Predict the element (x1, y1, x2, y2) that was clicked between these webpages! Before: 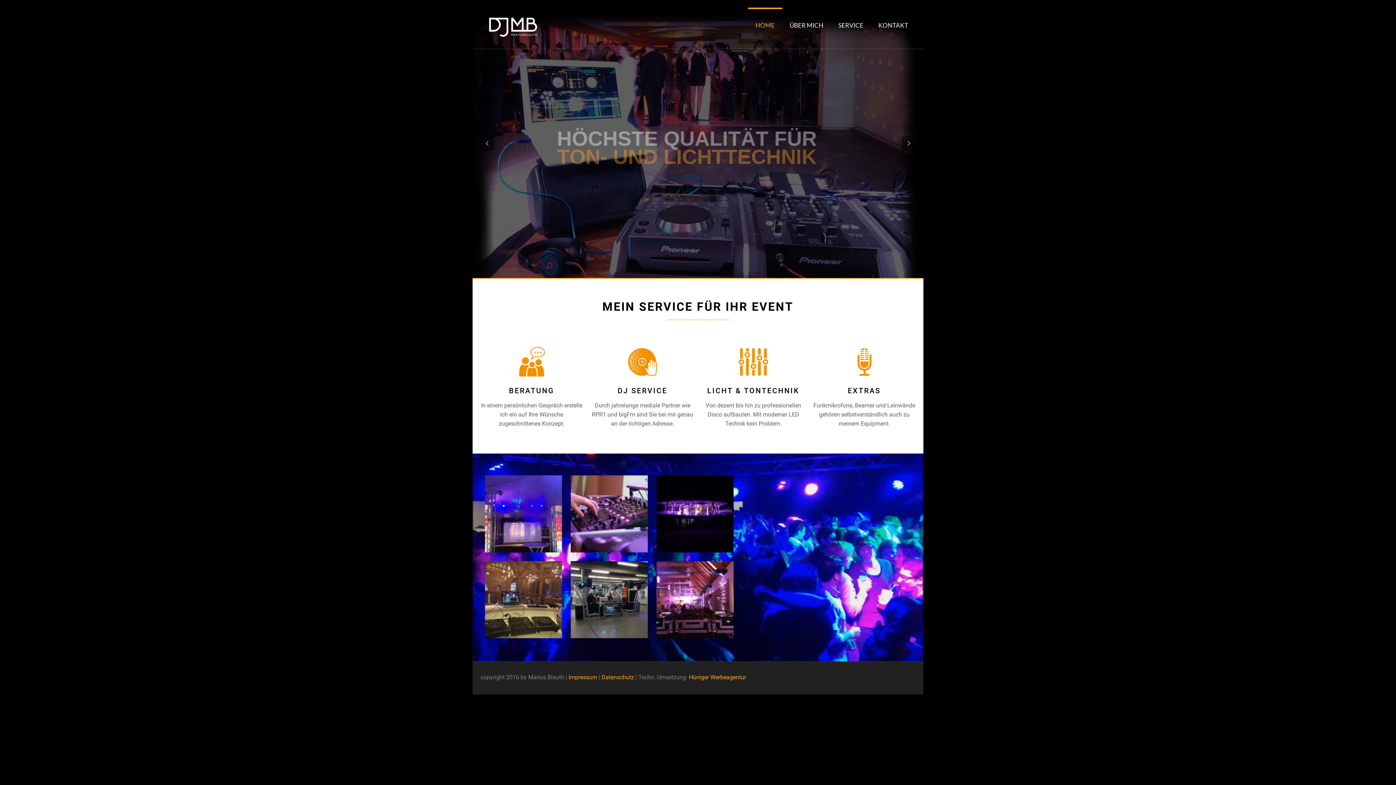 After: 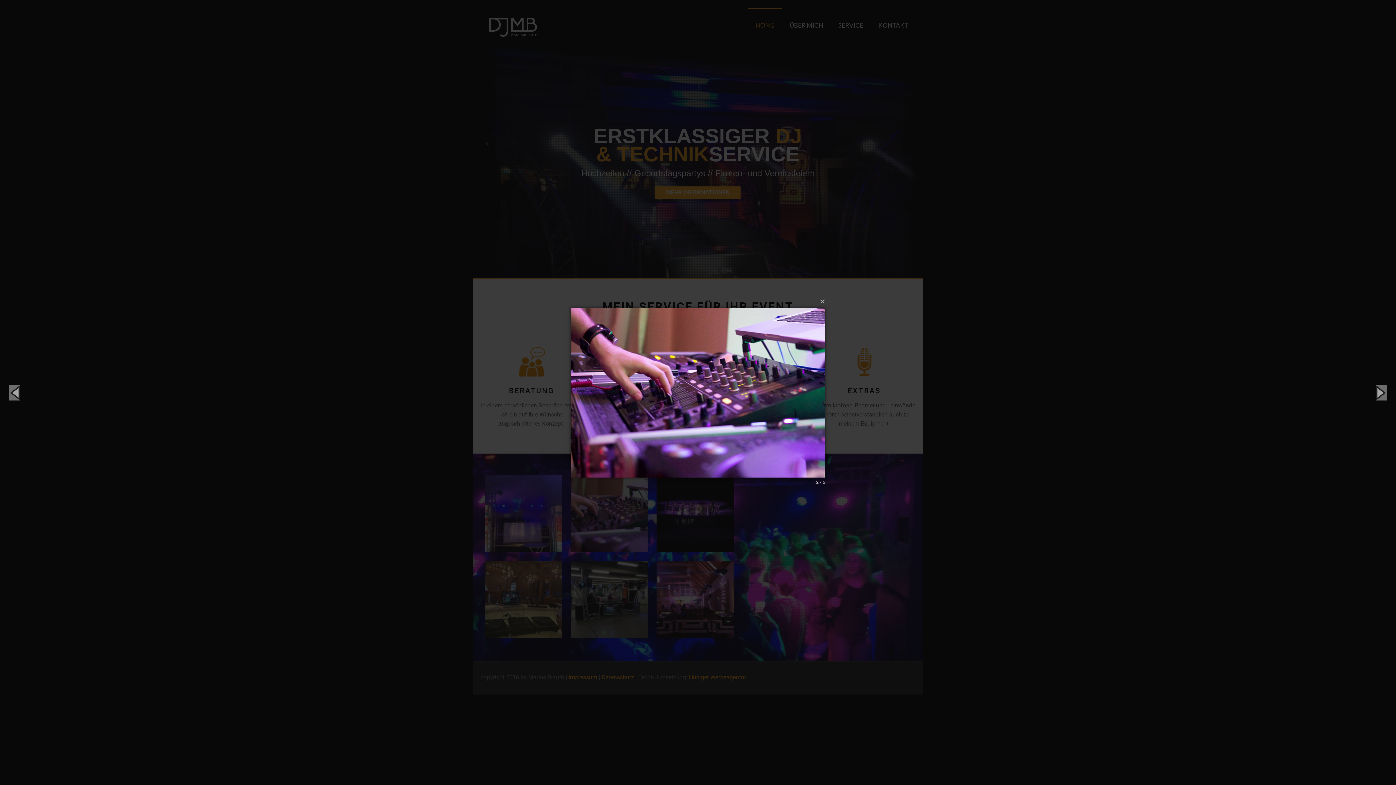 Action: bbox: (570, 475, 647, 552)